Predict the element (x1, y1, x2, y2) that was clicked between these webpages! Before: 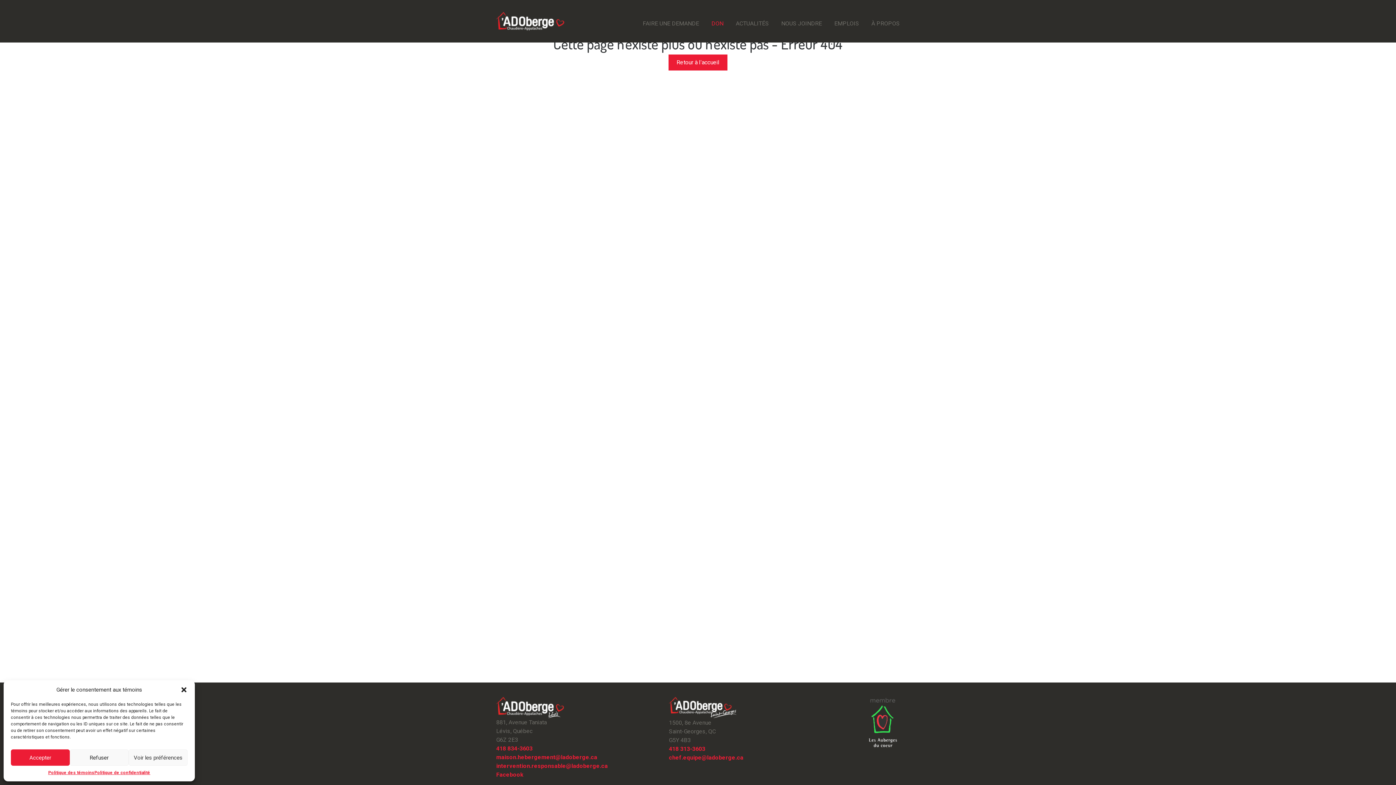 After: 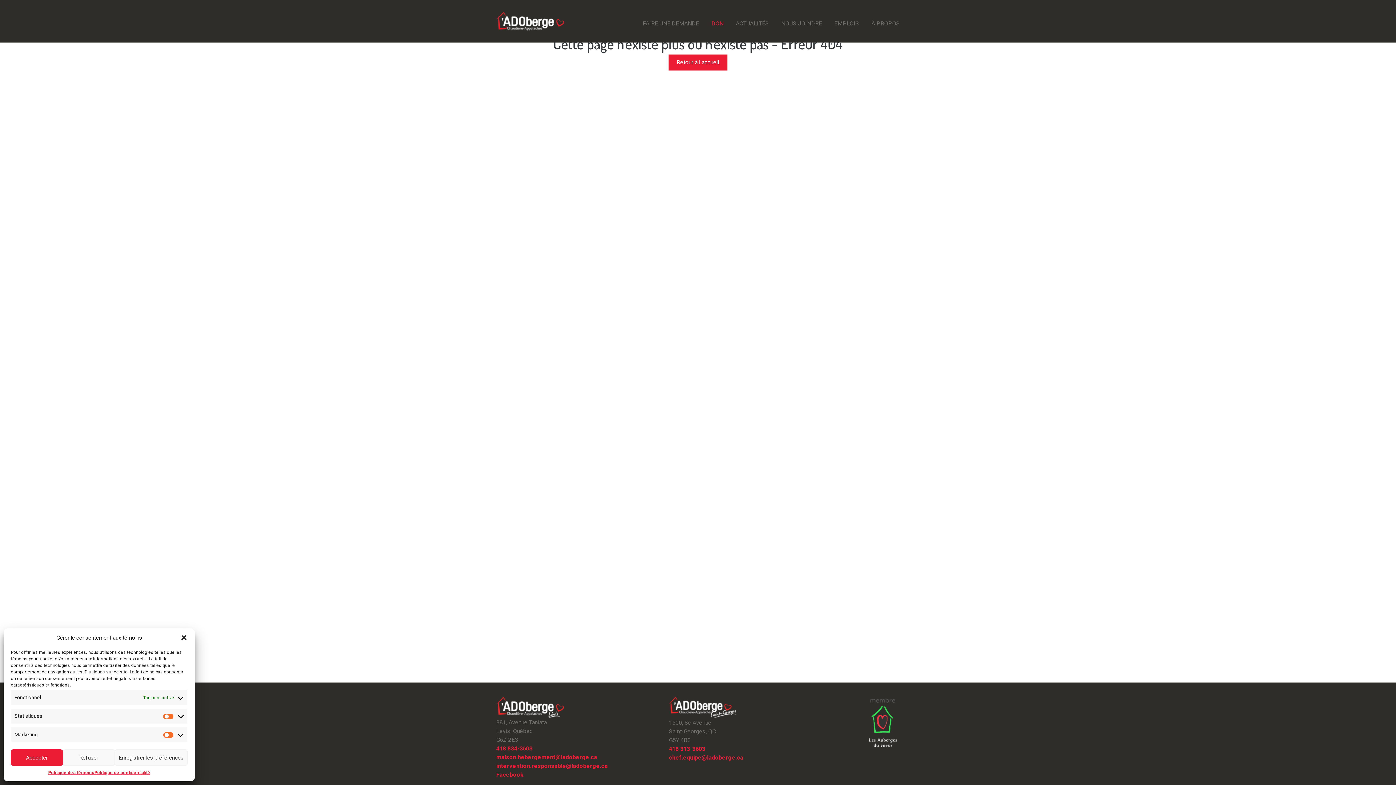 Action: label: Voir les préférences bbox: (128, 749, 187, 766)